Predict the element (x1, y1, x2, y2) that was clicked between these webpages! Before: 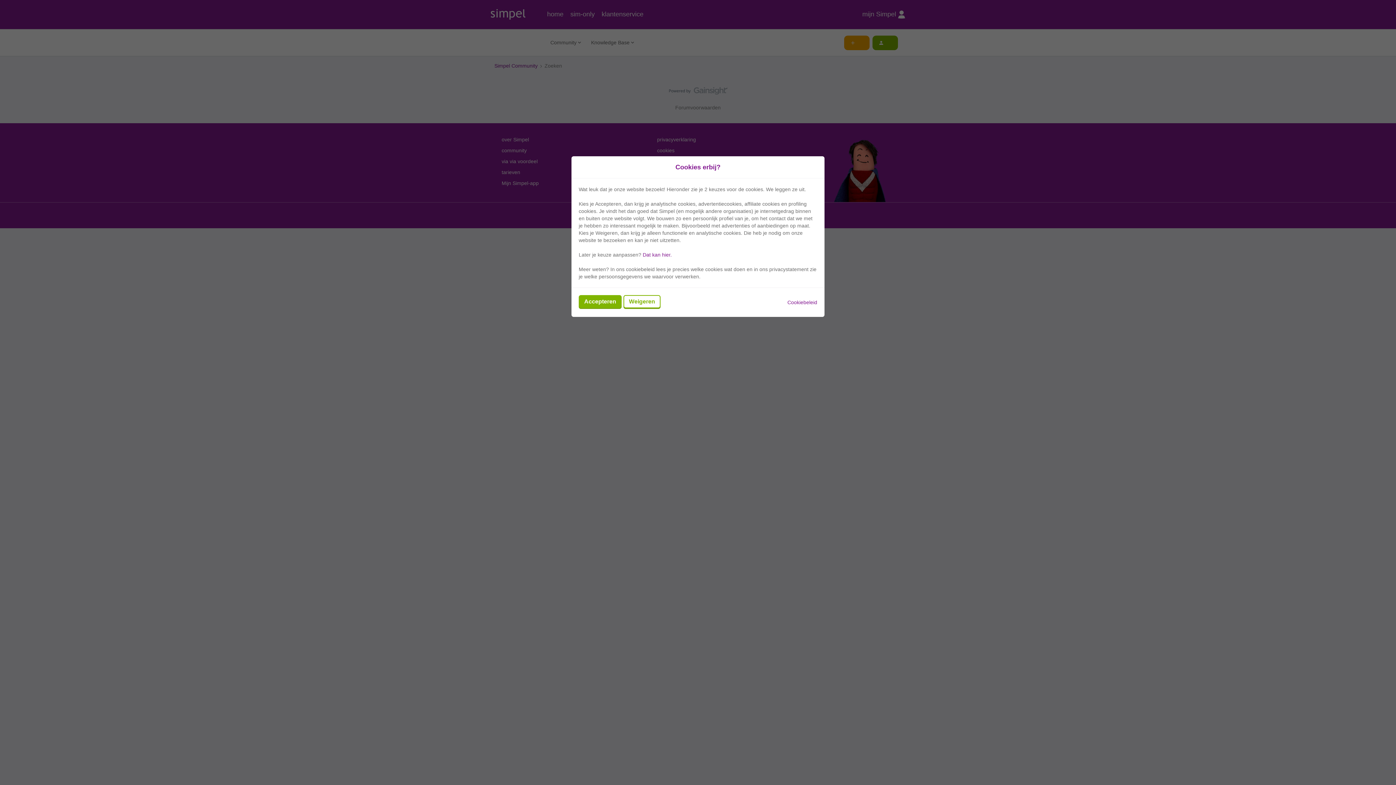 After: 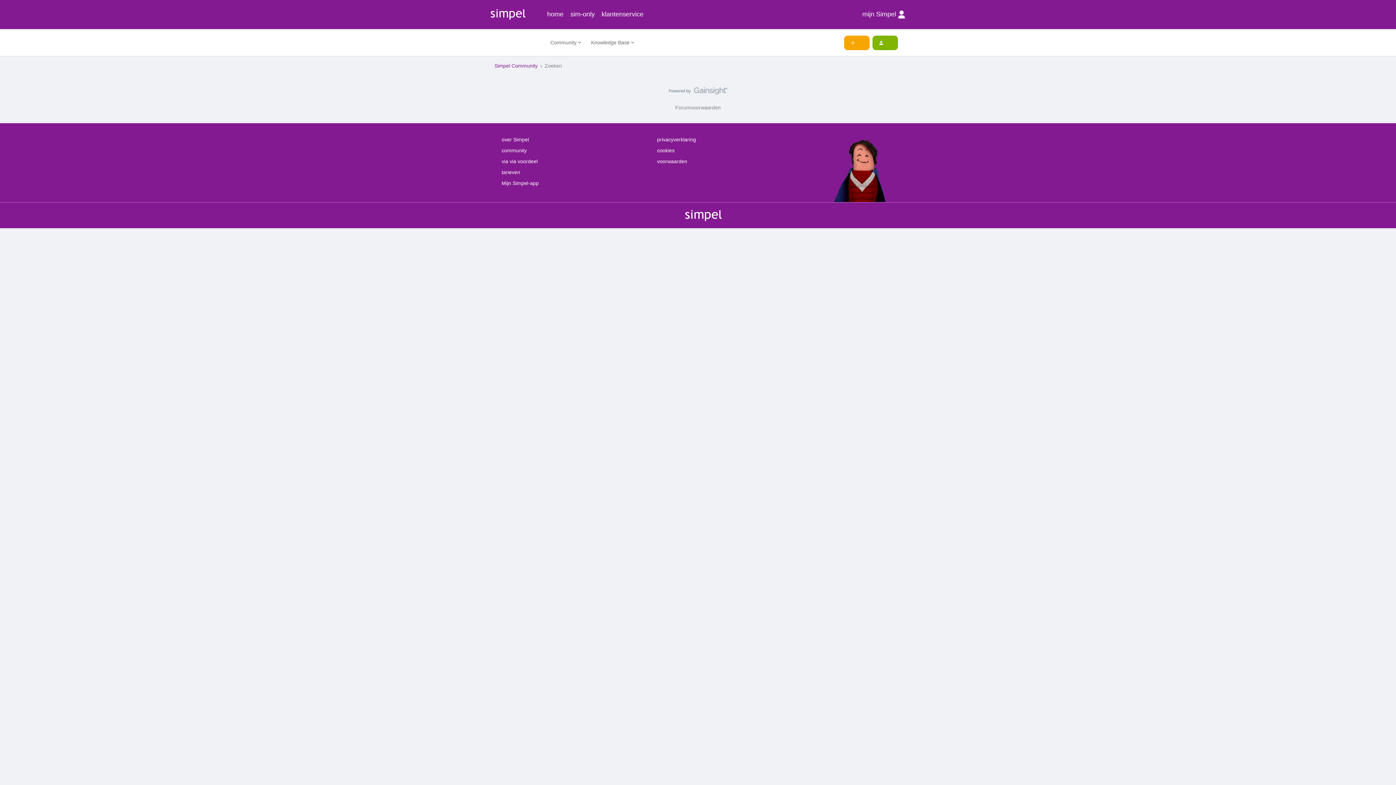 Action: bbox: (623, 295, 660, 308) label: Weigeren